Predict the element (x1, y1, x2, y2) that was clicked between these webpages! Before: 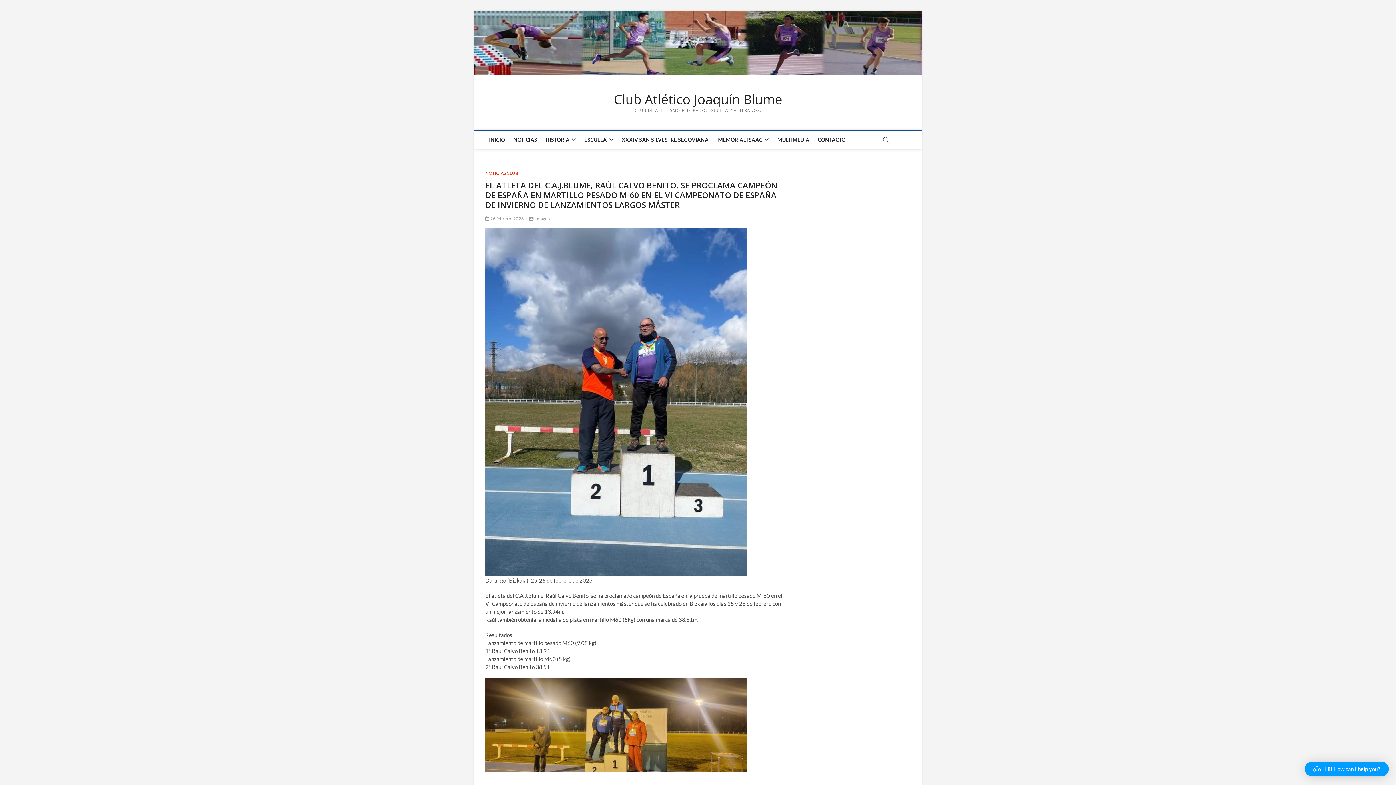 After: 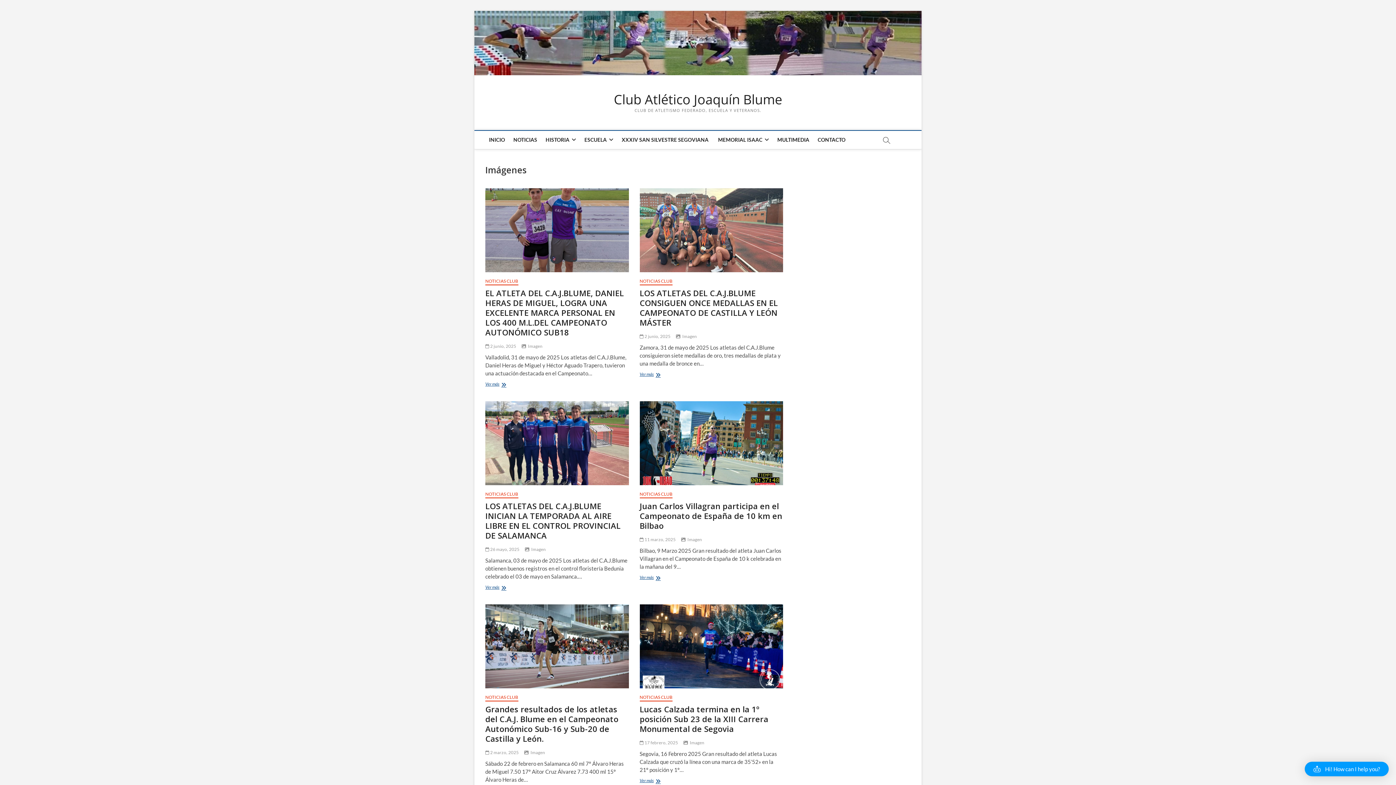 Action: label: Imagen bbox: (529, 215, 550, 221)